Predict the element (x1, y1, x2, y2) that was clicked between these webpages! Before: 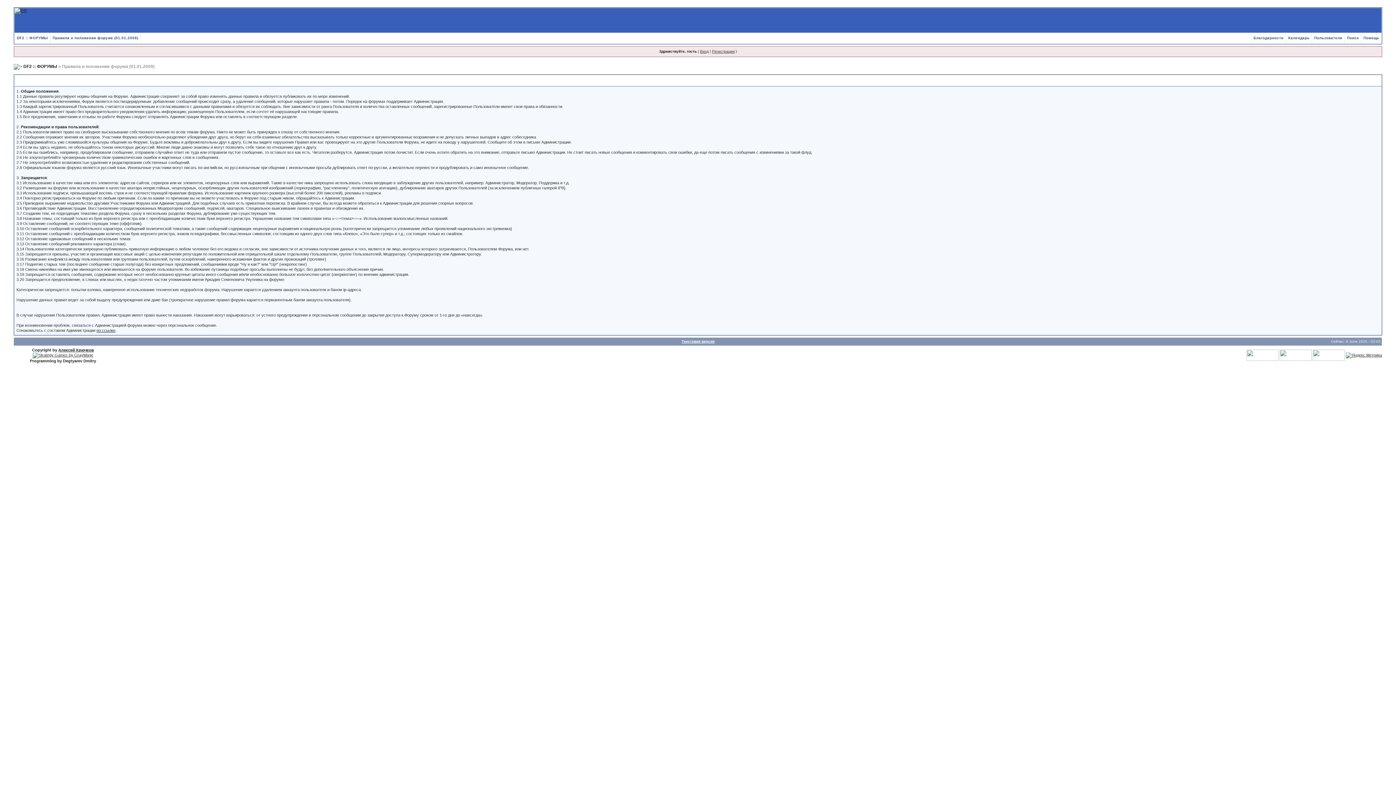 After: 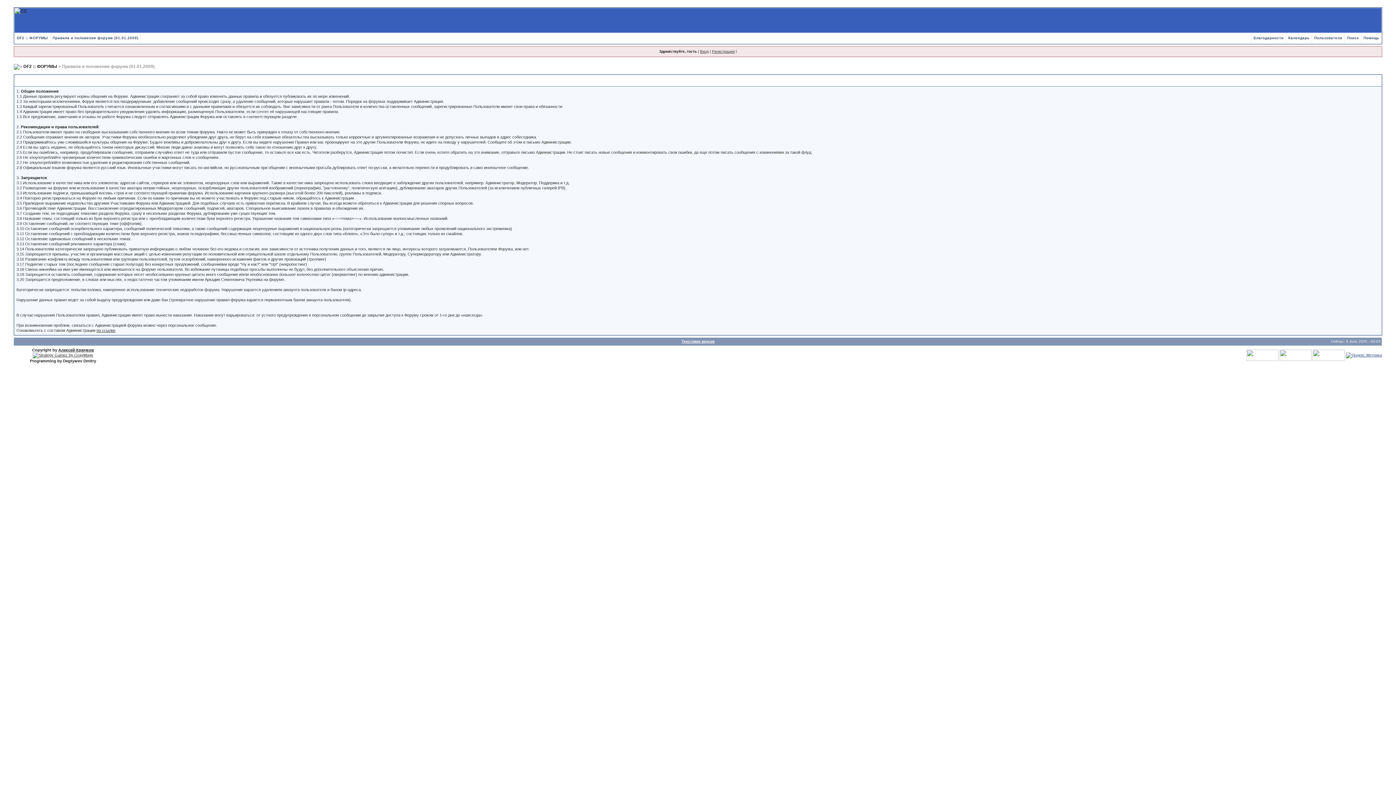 Action: bbox: (1346, 352, 1382, 357)